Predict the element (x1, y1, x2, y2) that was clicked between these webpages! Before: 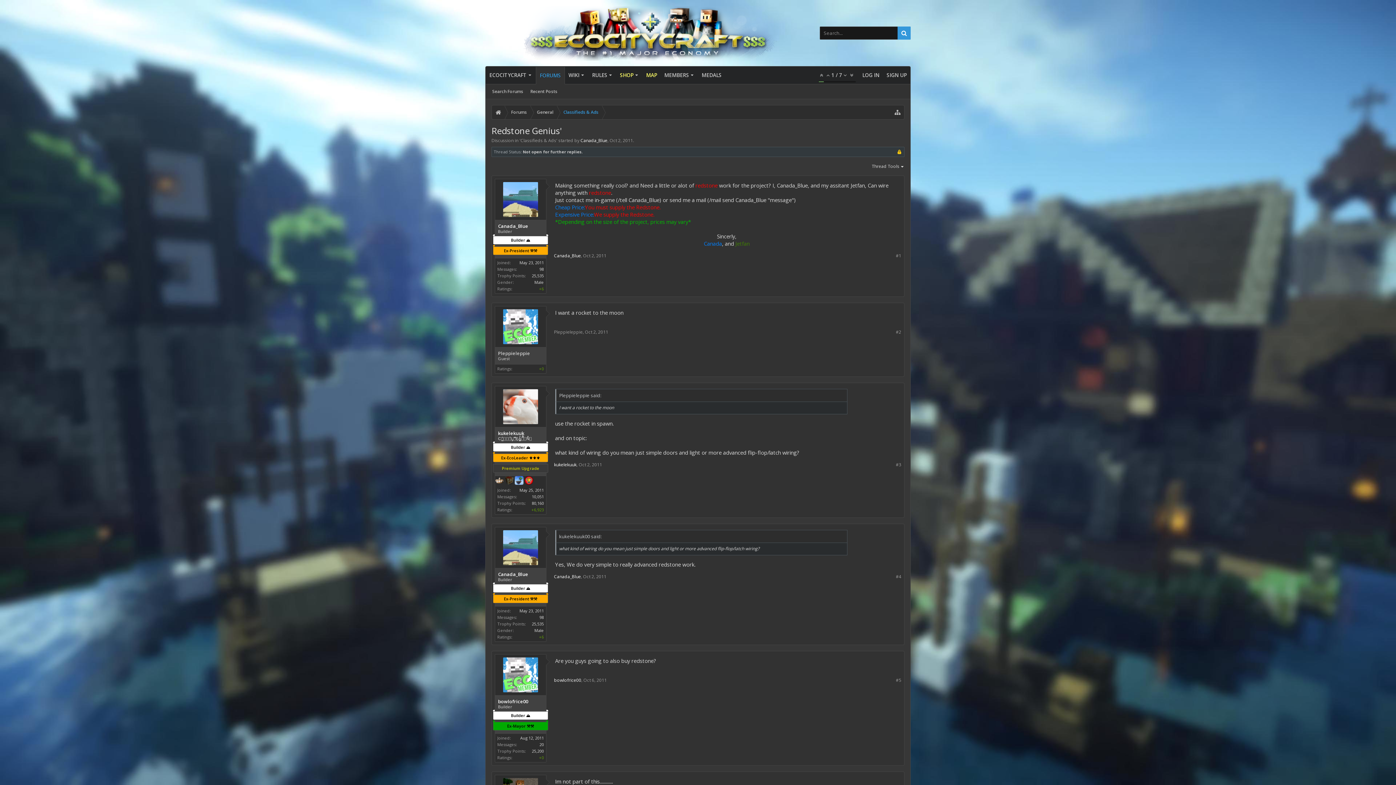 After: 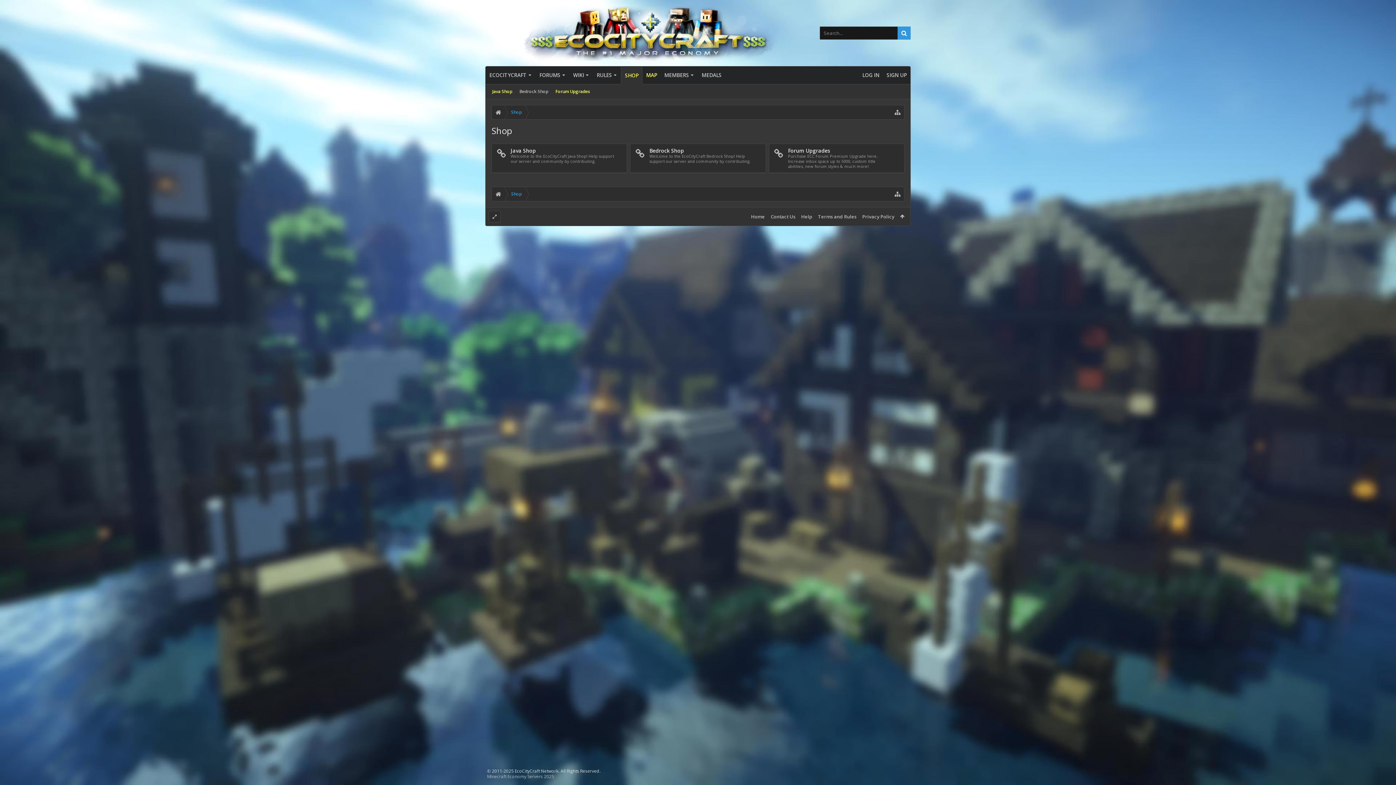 Action: bbox: (634, 66, 638, 84)